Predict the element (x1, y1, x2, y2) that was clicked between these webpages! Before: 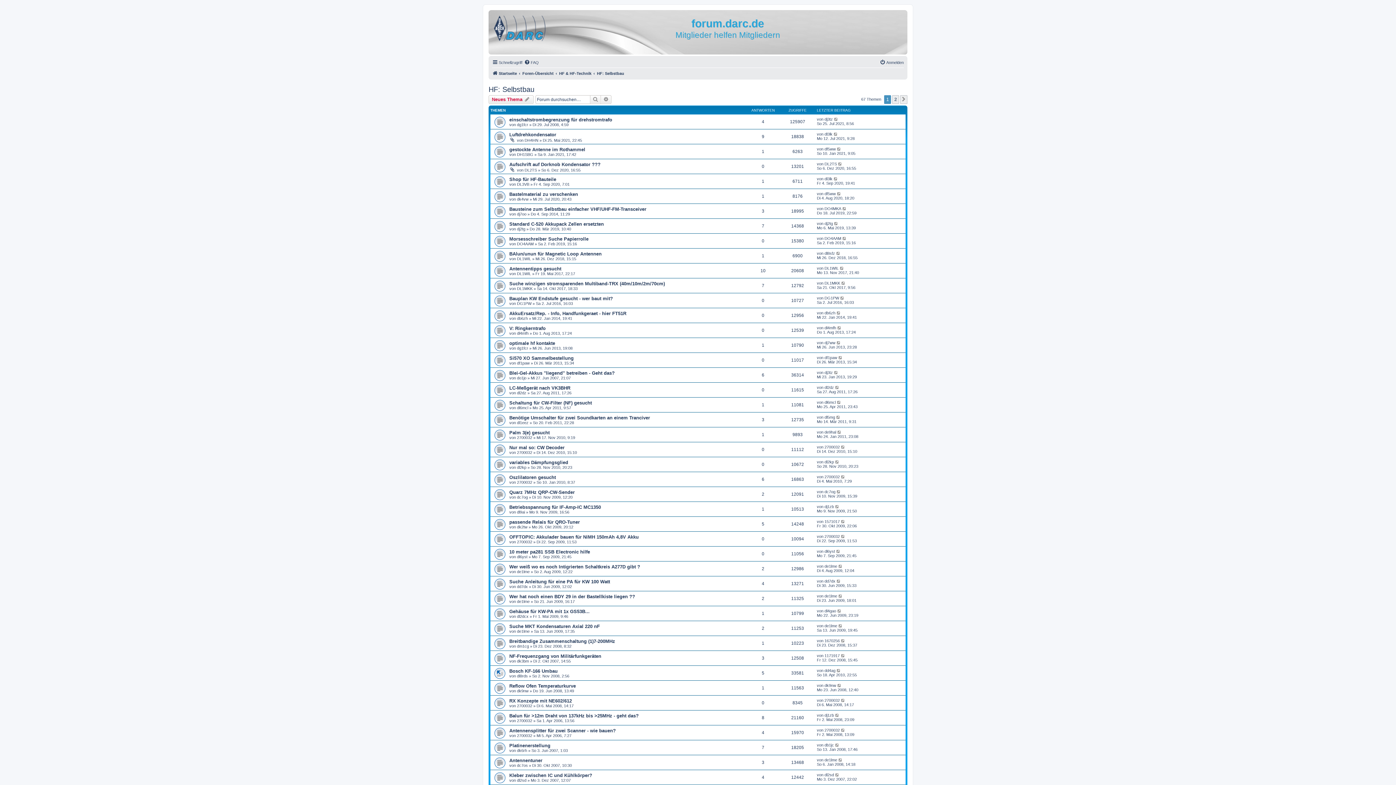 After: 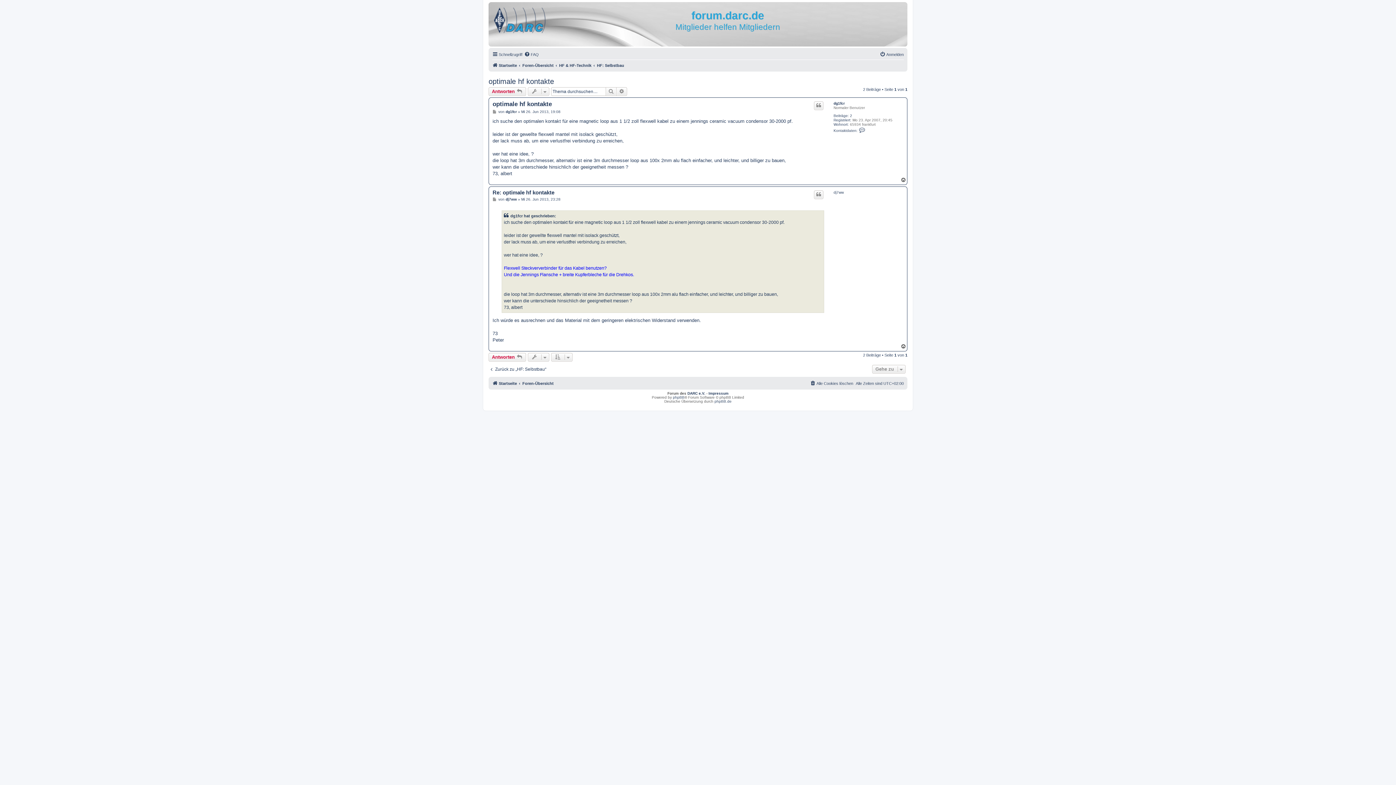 Action: bbox: (836, 340, 841, 345)